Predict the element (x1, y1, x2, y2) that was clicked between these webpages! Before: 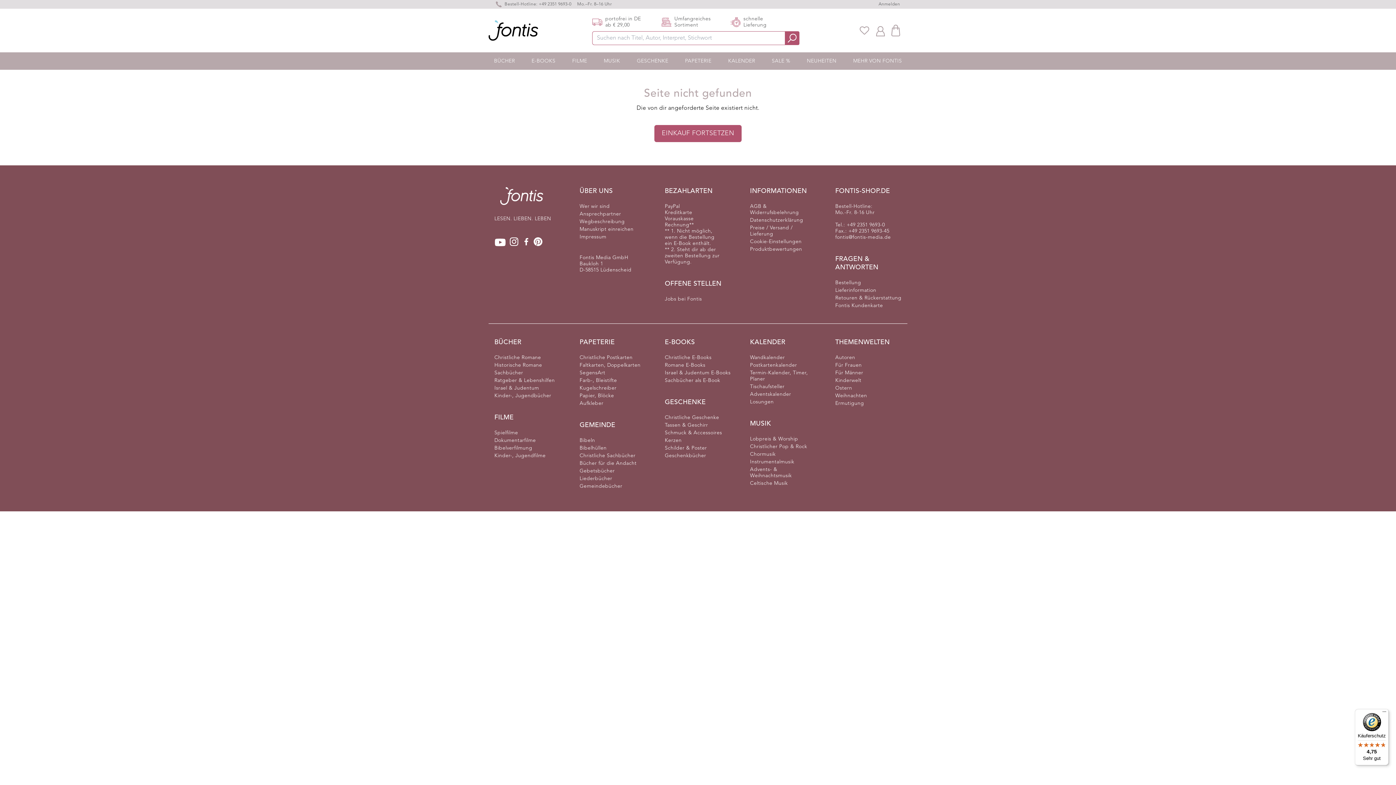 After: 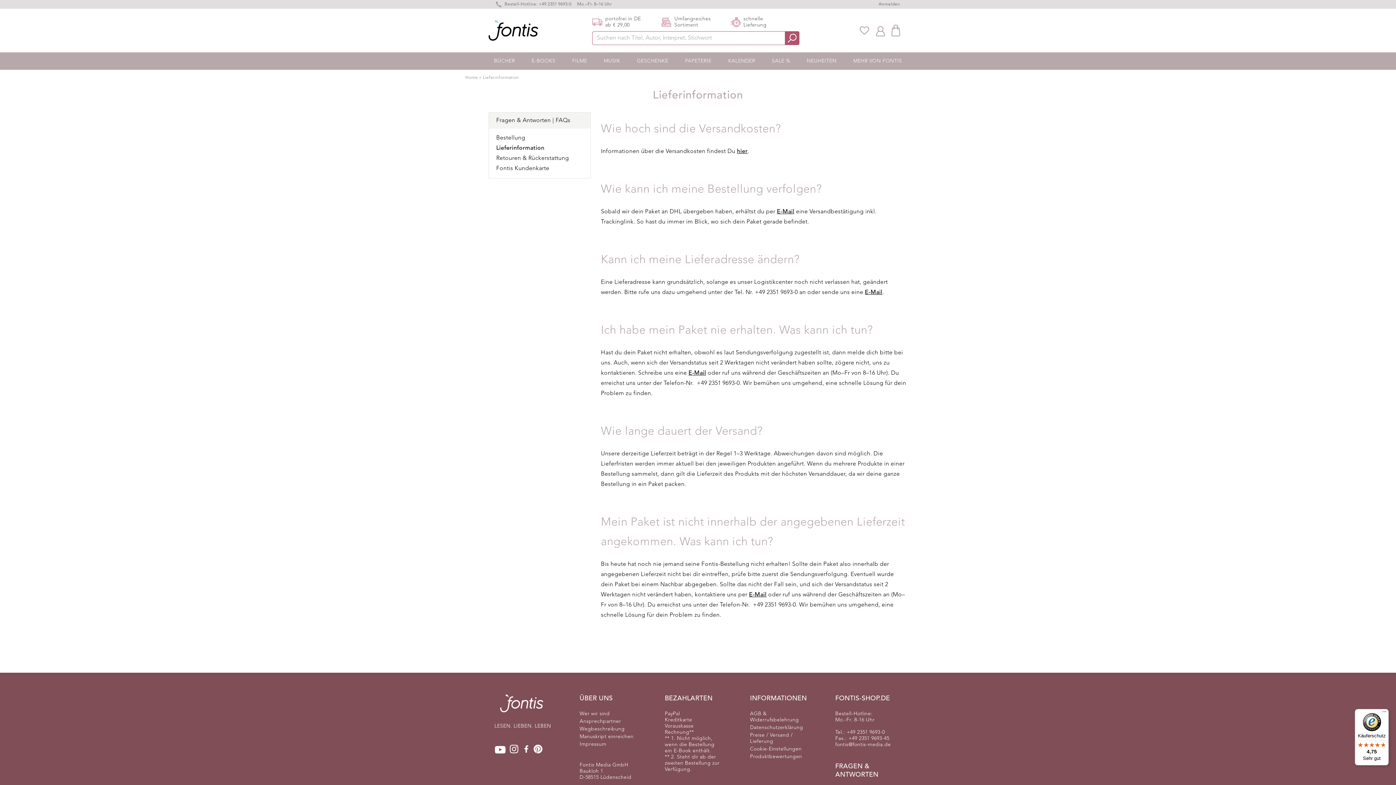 Action: bbox: (835, 287, 901, 293) label: Lieferinformation